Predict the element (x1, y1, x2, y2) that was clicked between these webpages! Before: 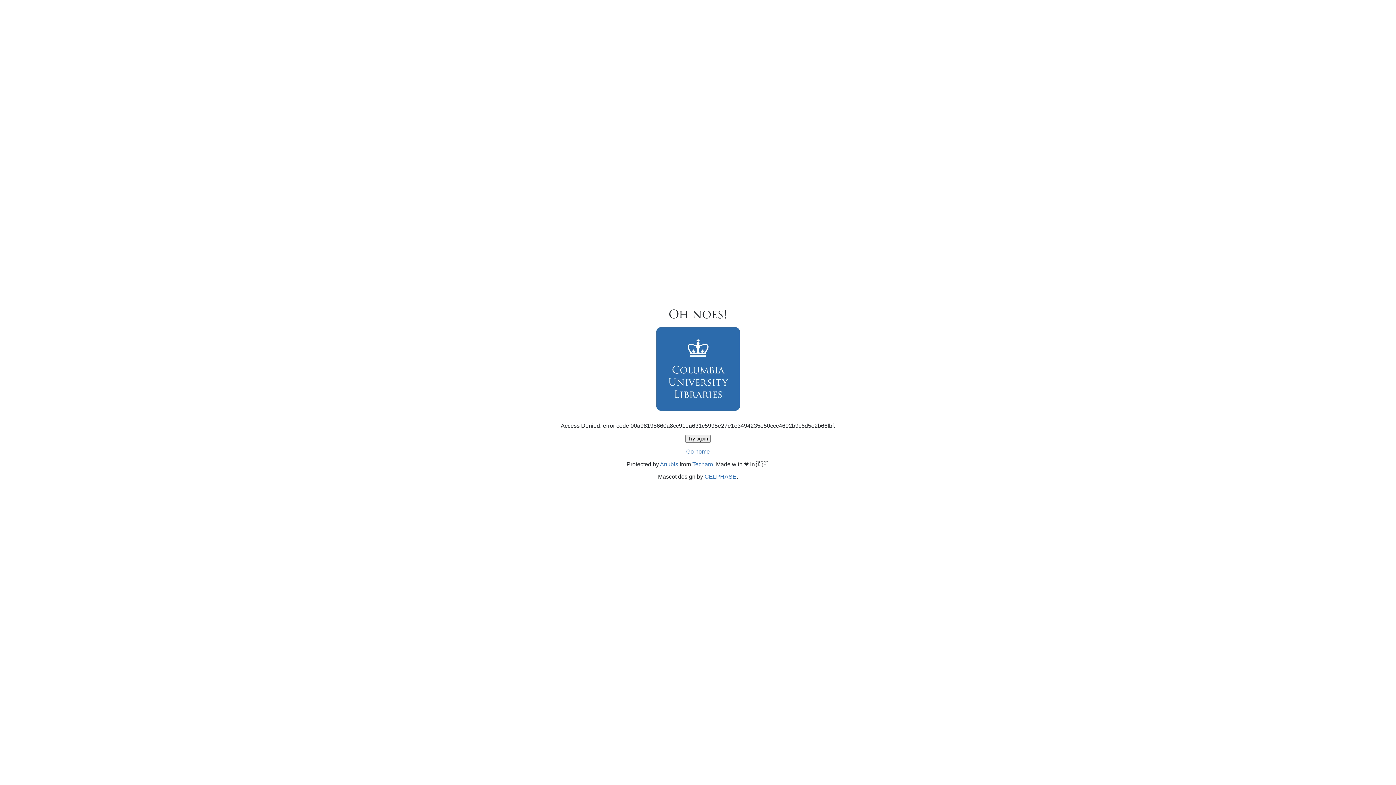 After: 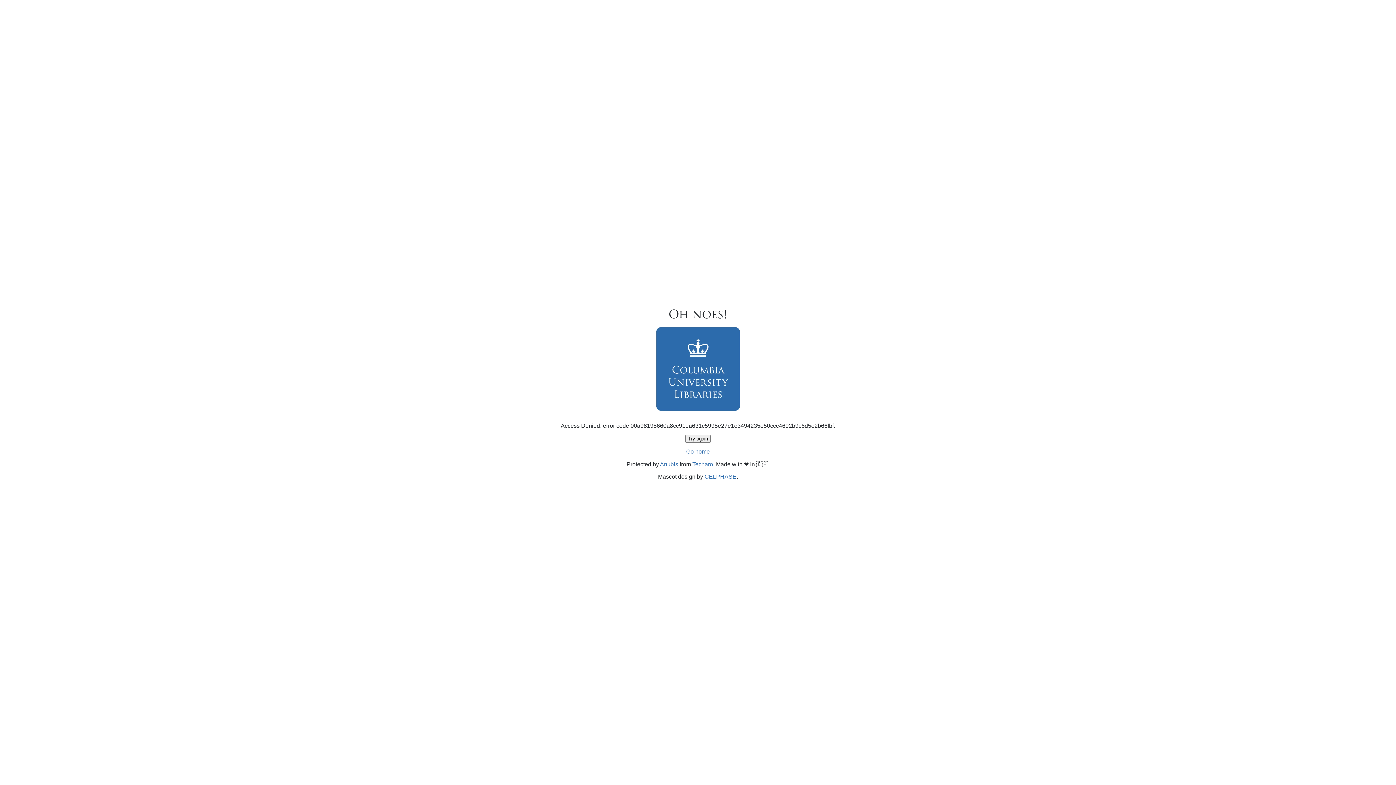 Action: label: Go home bbox: (686, 448, 710, 454)